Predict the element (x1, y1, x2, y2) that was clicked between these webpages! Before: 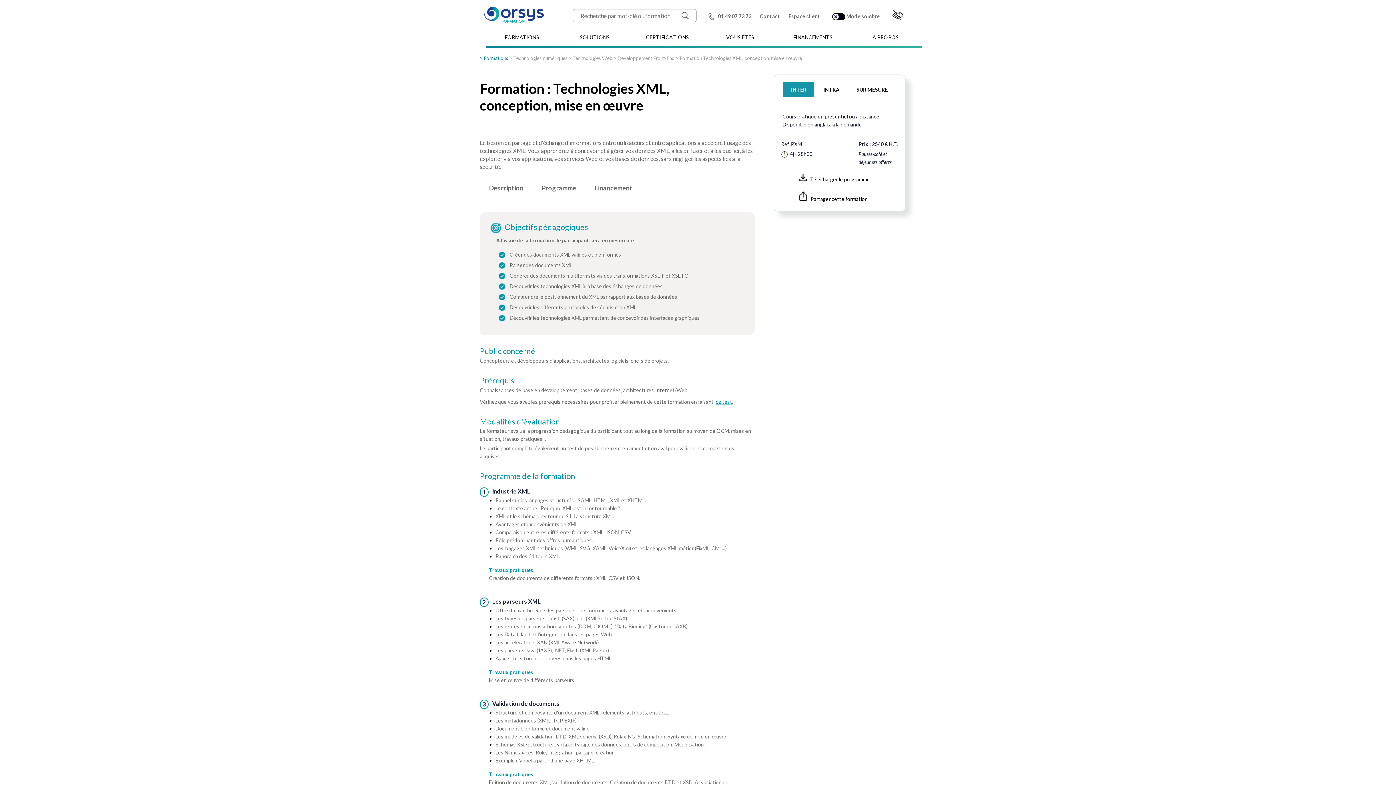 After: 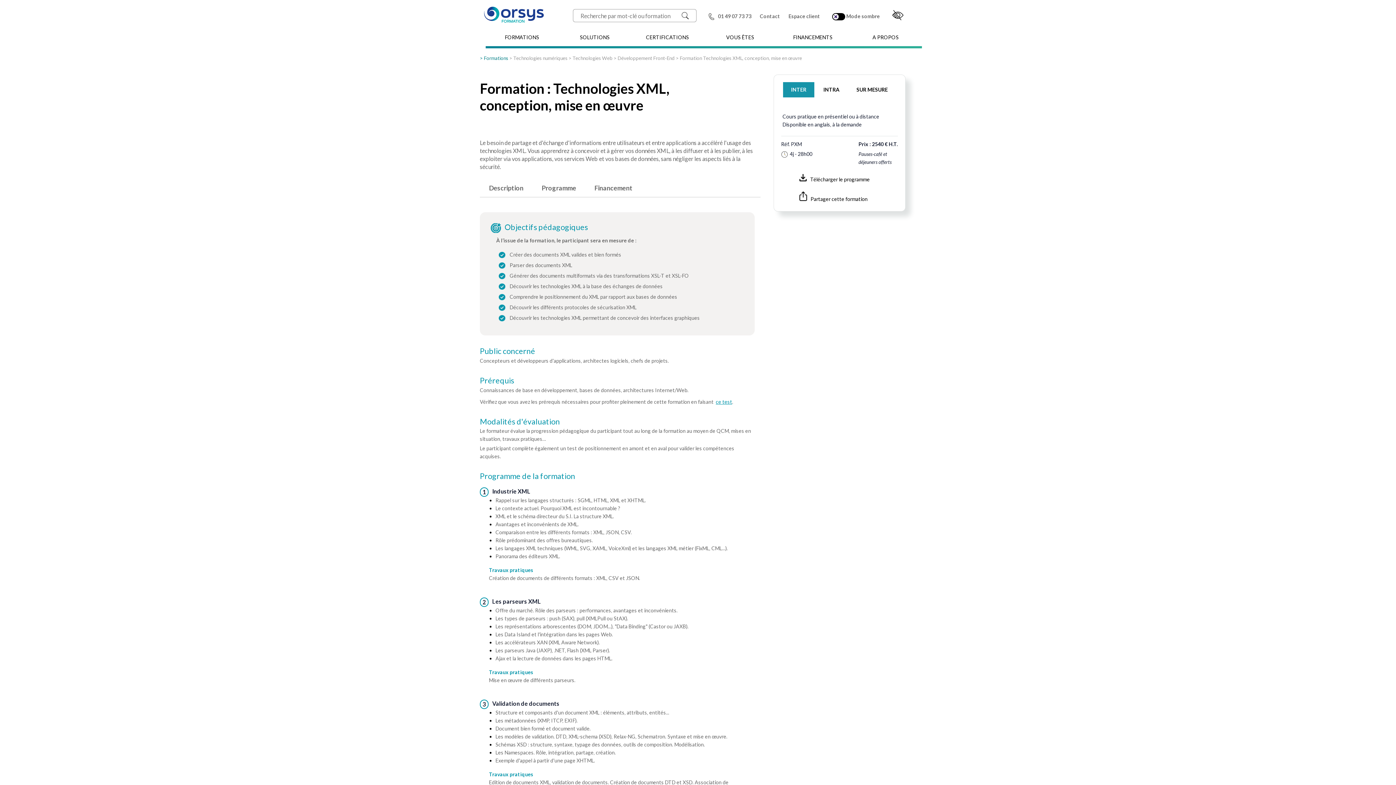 Action: bbox: (708, 12, 751, 20) label:  01 49 07 73 73